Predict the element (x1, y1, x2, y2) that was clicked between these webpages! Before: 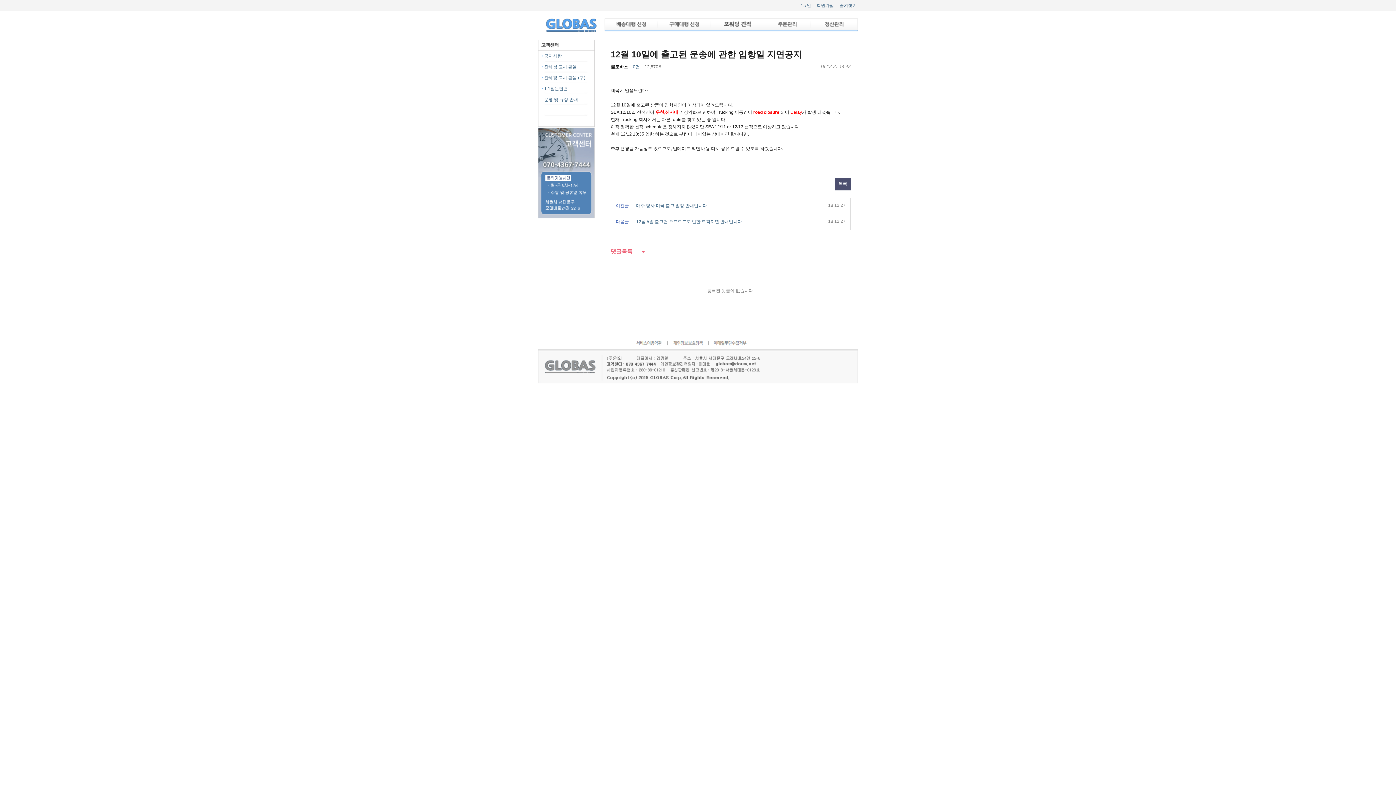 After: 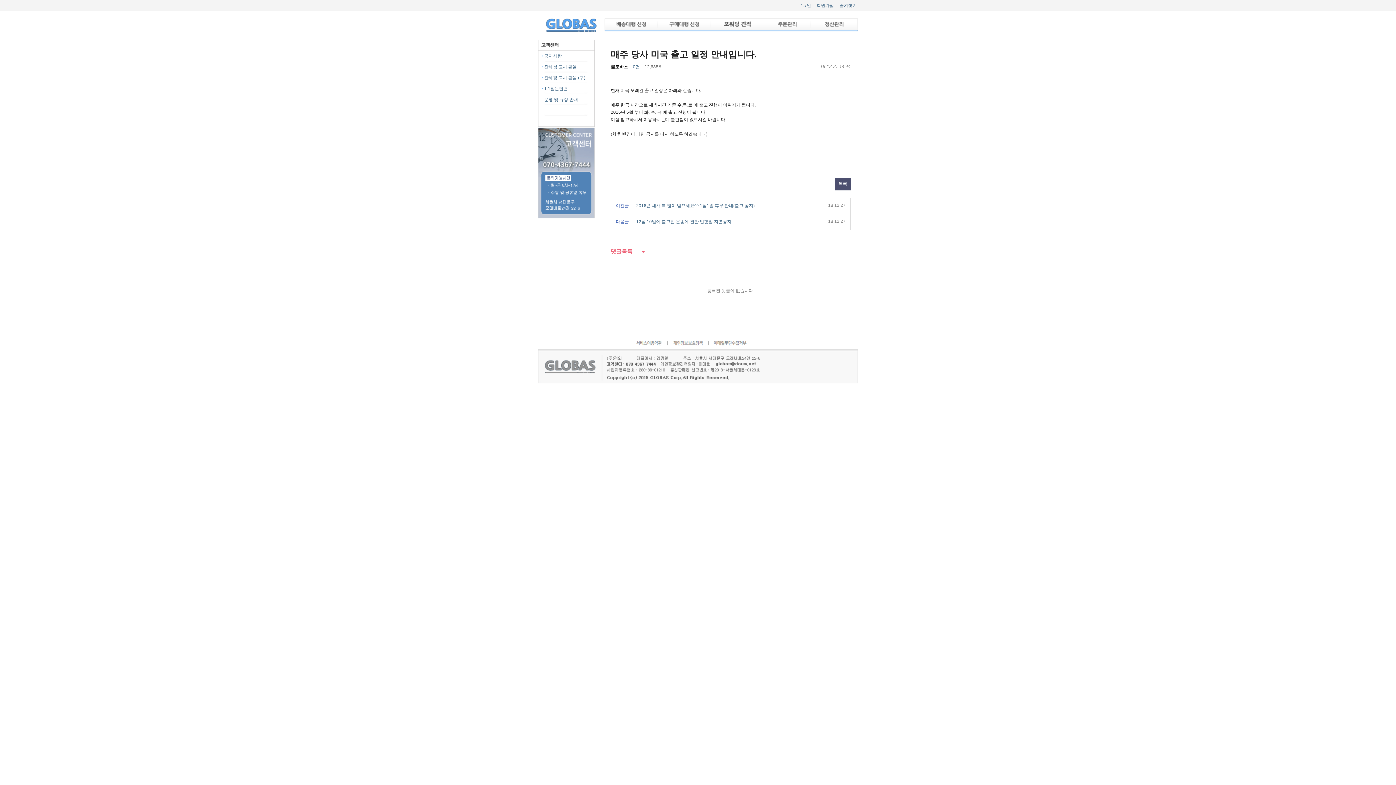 Action: label: 매주 당사 미국 출고 일정 안내입니다. bbox: (636, 203, 708, 208)